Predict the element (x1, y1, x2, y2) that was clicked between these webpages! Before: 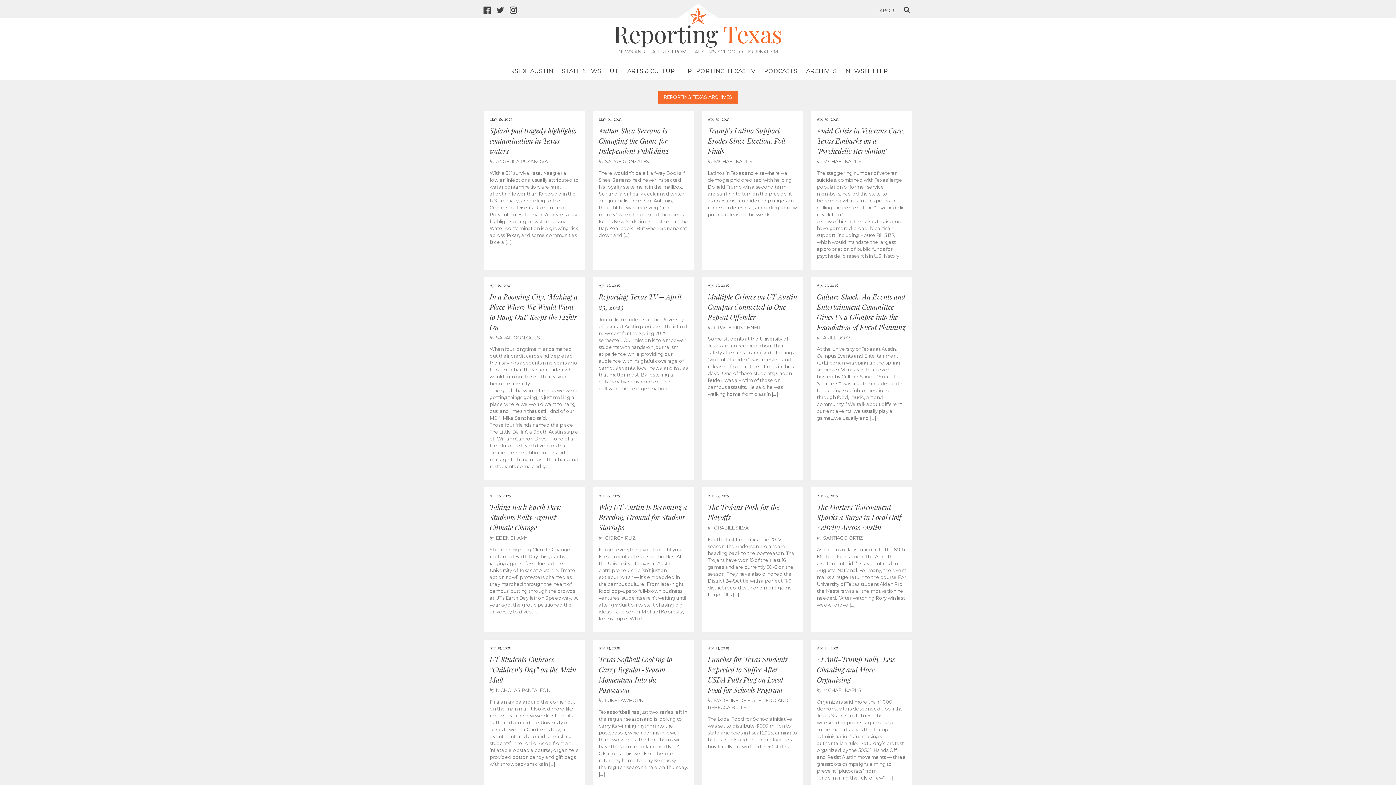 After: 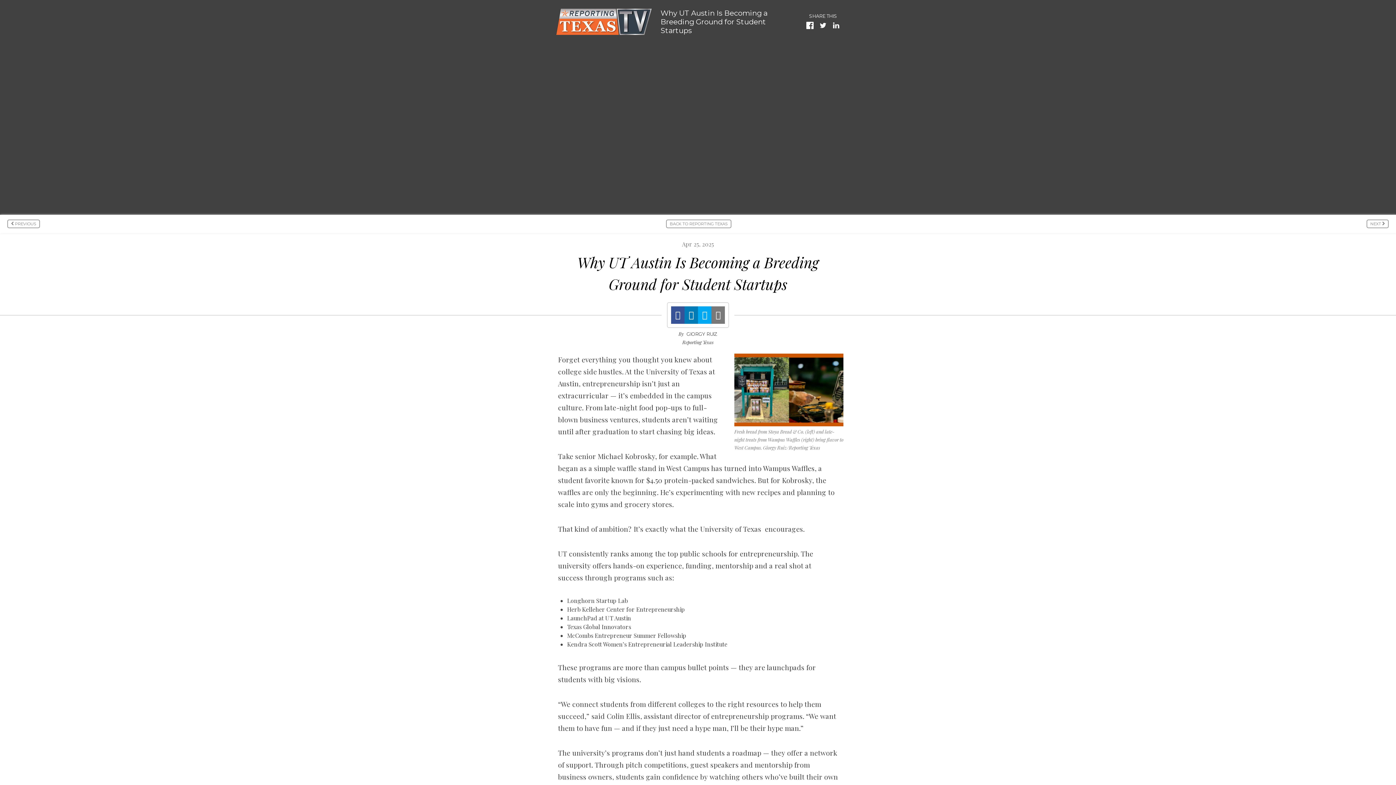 Action: bbox: (593, 487, 693, 632) label: Apr 25, 2025
Why UT Austin Is Becoming a Breeding Ground for Student Startups

byGIORGY RUIZ

Forget everything you thought you knew about college side hustles. At the University of Texas at Austin, entrepreneurship isn’t just an extracurricular — it’s embedded in the campus culture. From late-night food pop-ups to full-blown business ventures, students aren’t waiting until after graduation to start chasing big ideas. Take senior Michael Kobrosky, for example. What […]